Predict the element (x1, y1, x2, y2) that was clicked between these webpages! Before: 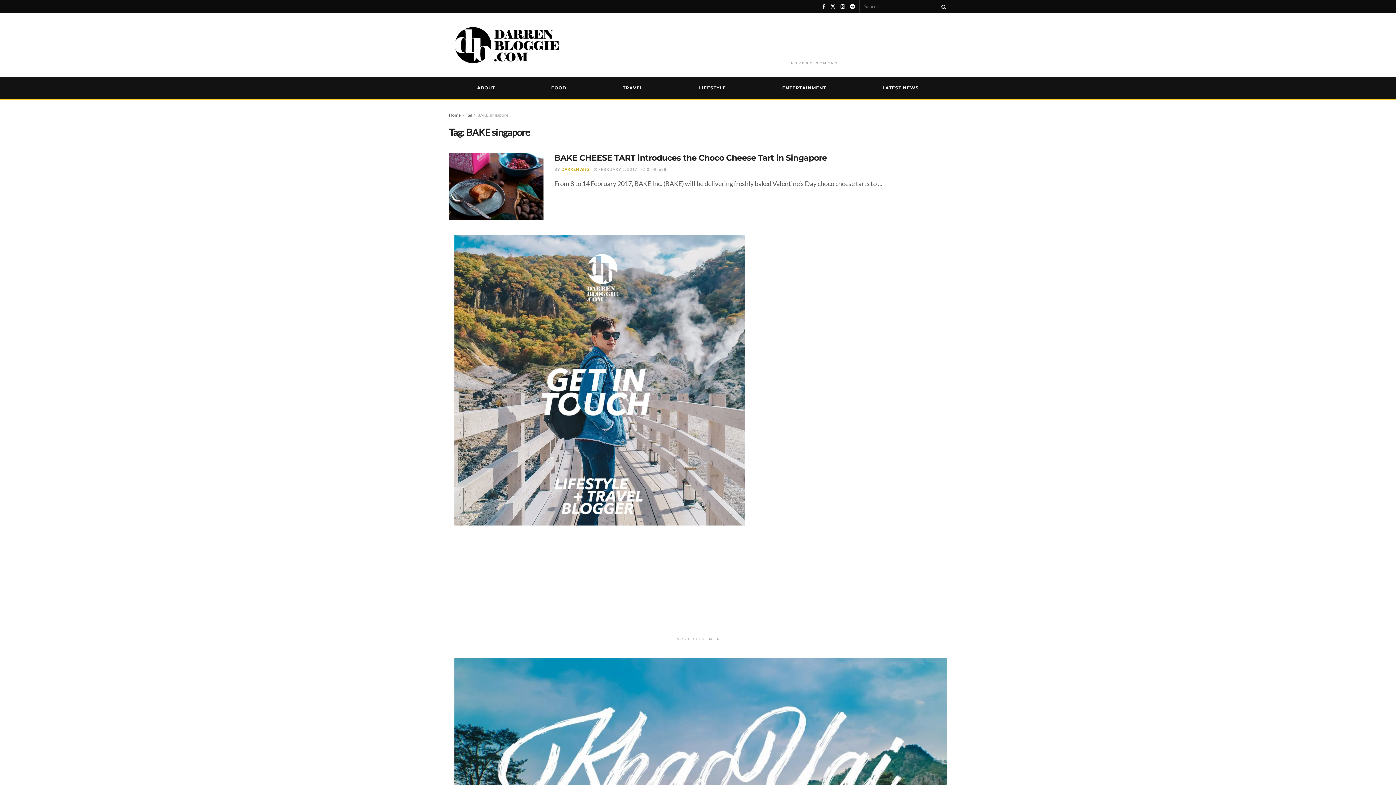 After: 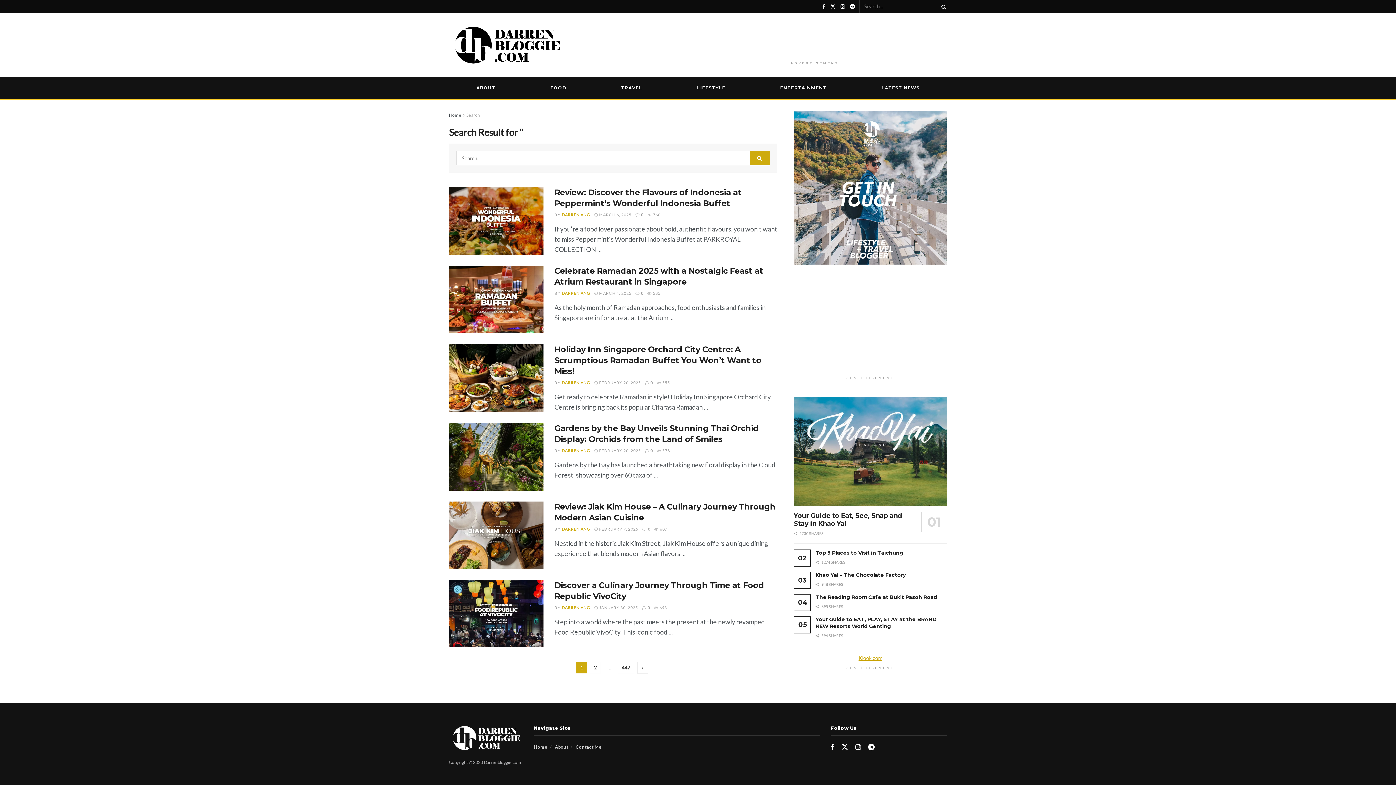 Action: label: Search Button bbox: (938, 0, 947, 13)